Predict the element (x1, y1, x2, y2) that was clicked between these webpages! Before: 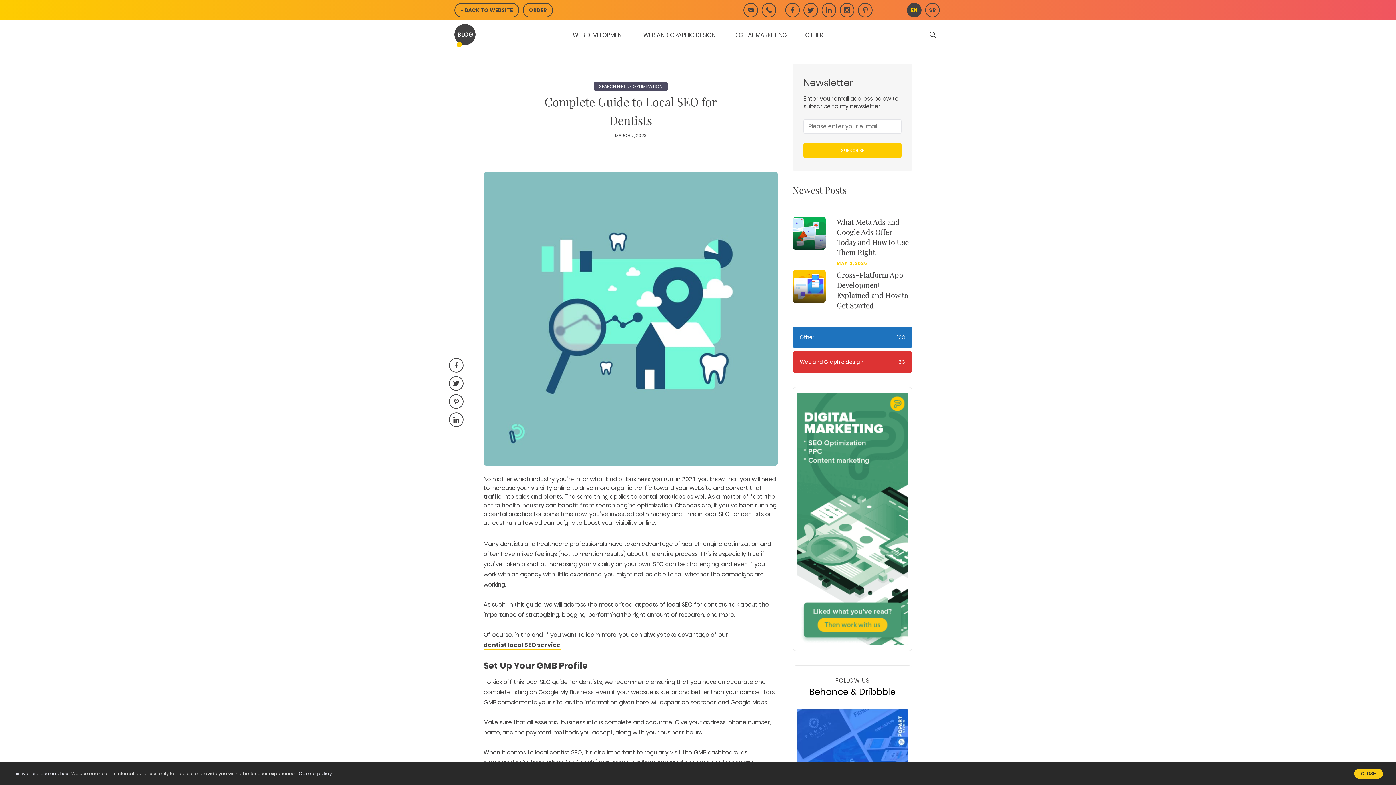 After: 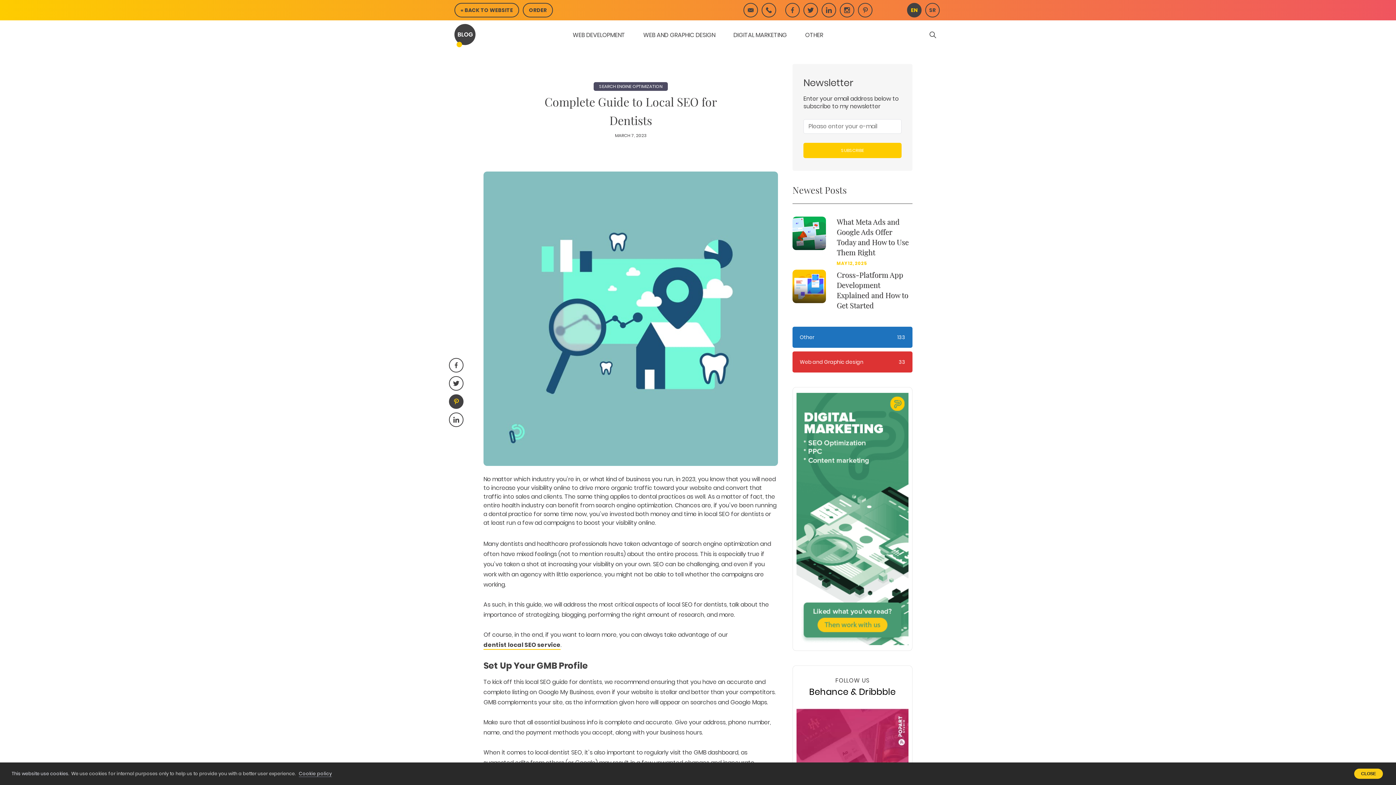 Action: bbox: (449, 394, 463, 409)